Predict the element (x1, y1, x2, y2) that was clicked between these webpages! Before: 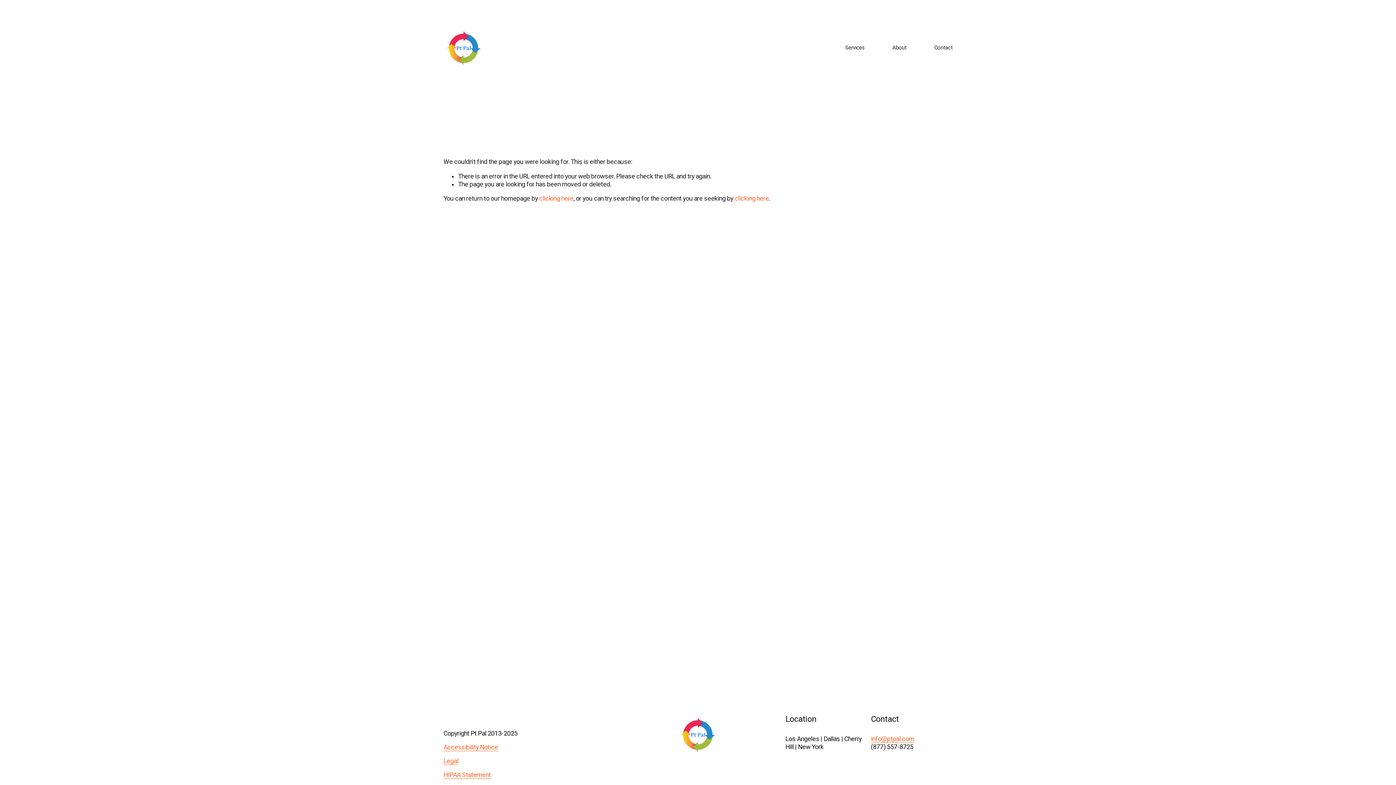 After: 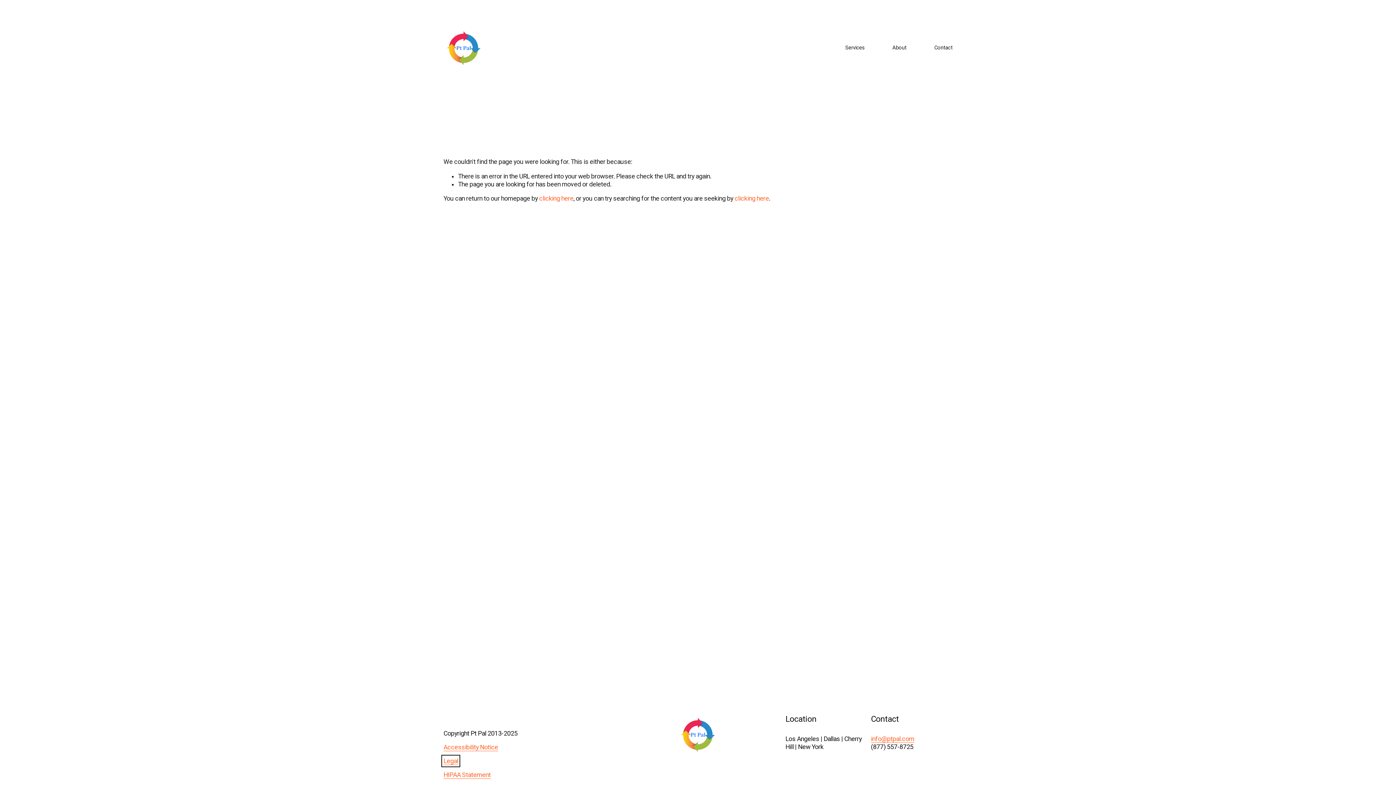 Action: bbox: (443, 757, 458, 765) label: Legal